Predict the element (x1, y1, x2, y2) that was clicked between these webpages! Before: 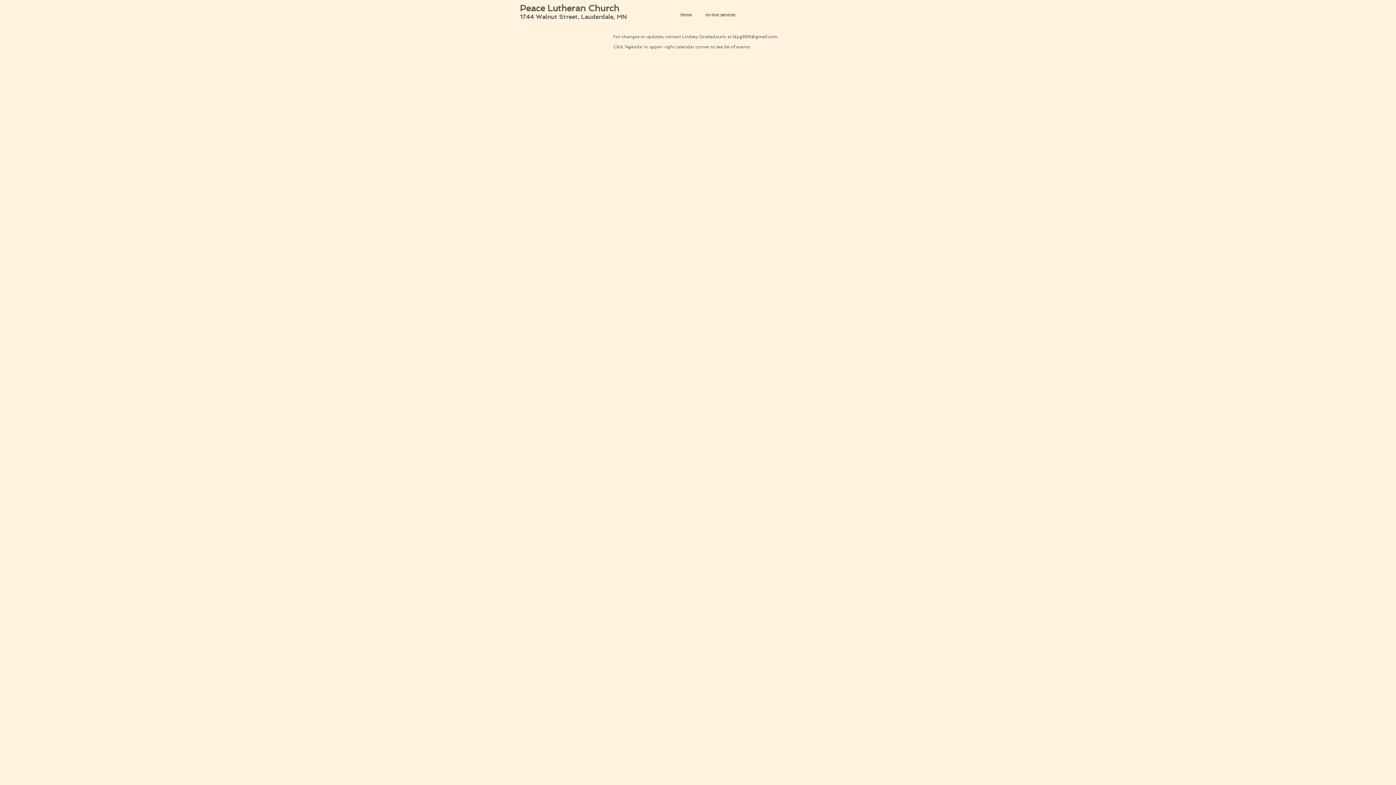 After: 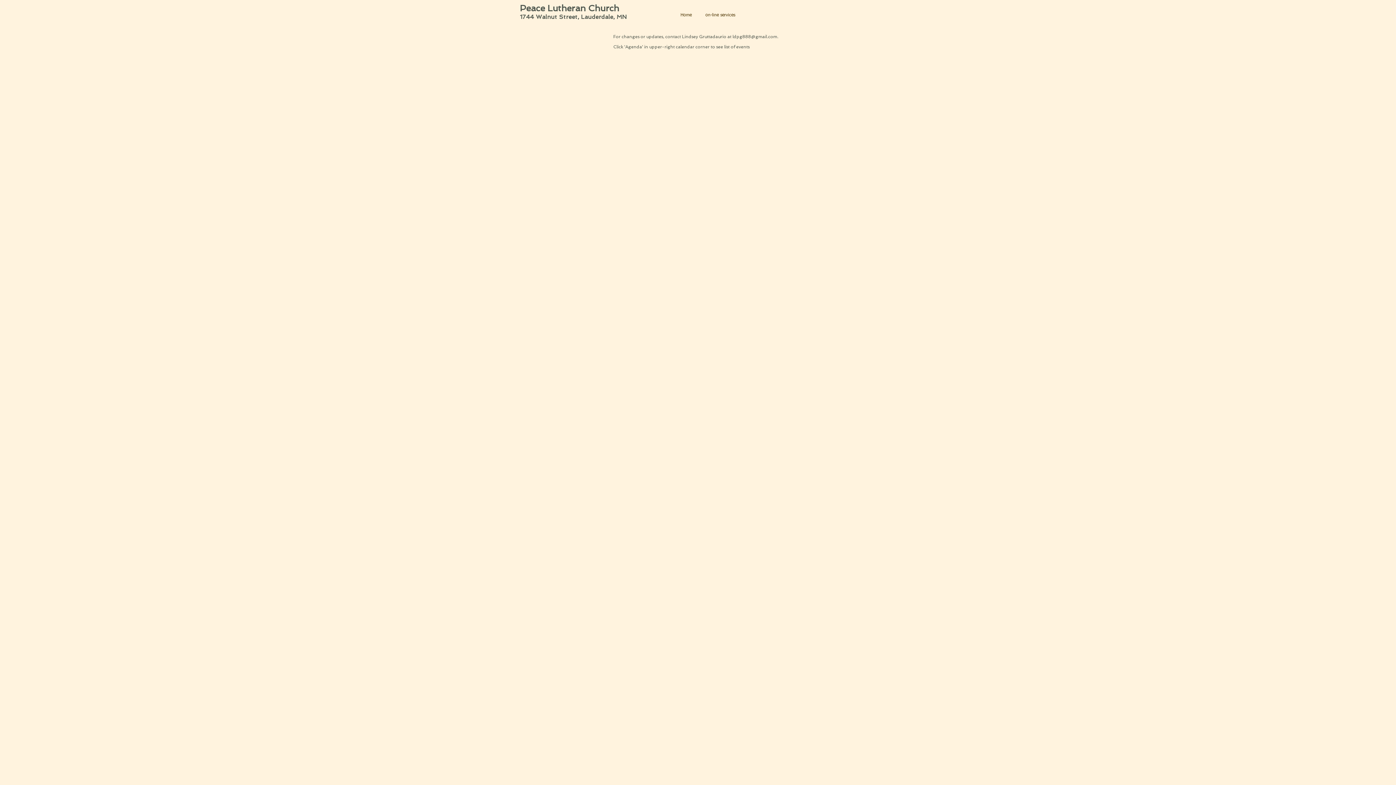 Action: bbox: (732, 34, 777, 39) label: ldpg888@gmail.com